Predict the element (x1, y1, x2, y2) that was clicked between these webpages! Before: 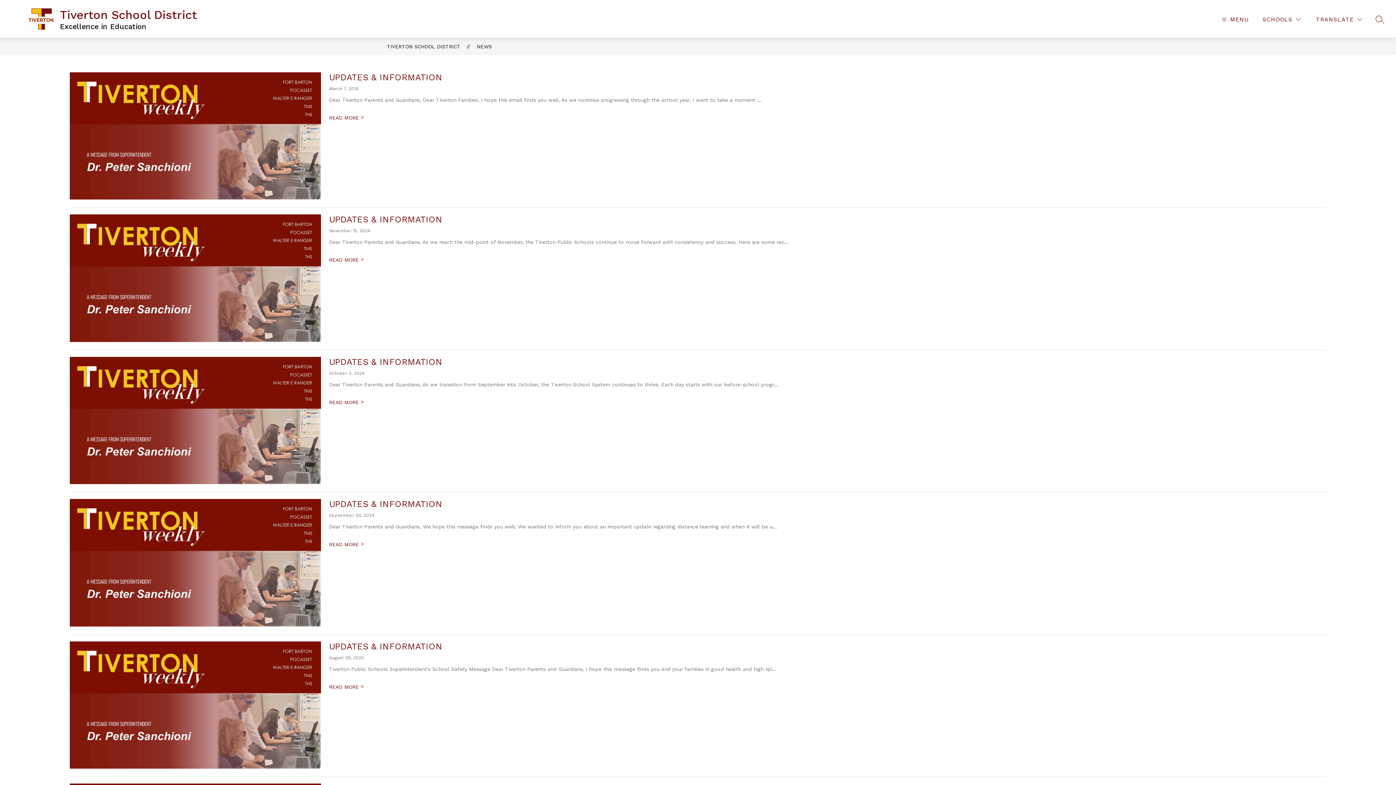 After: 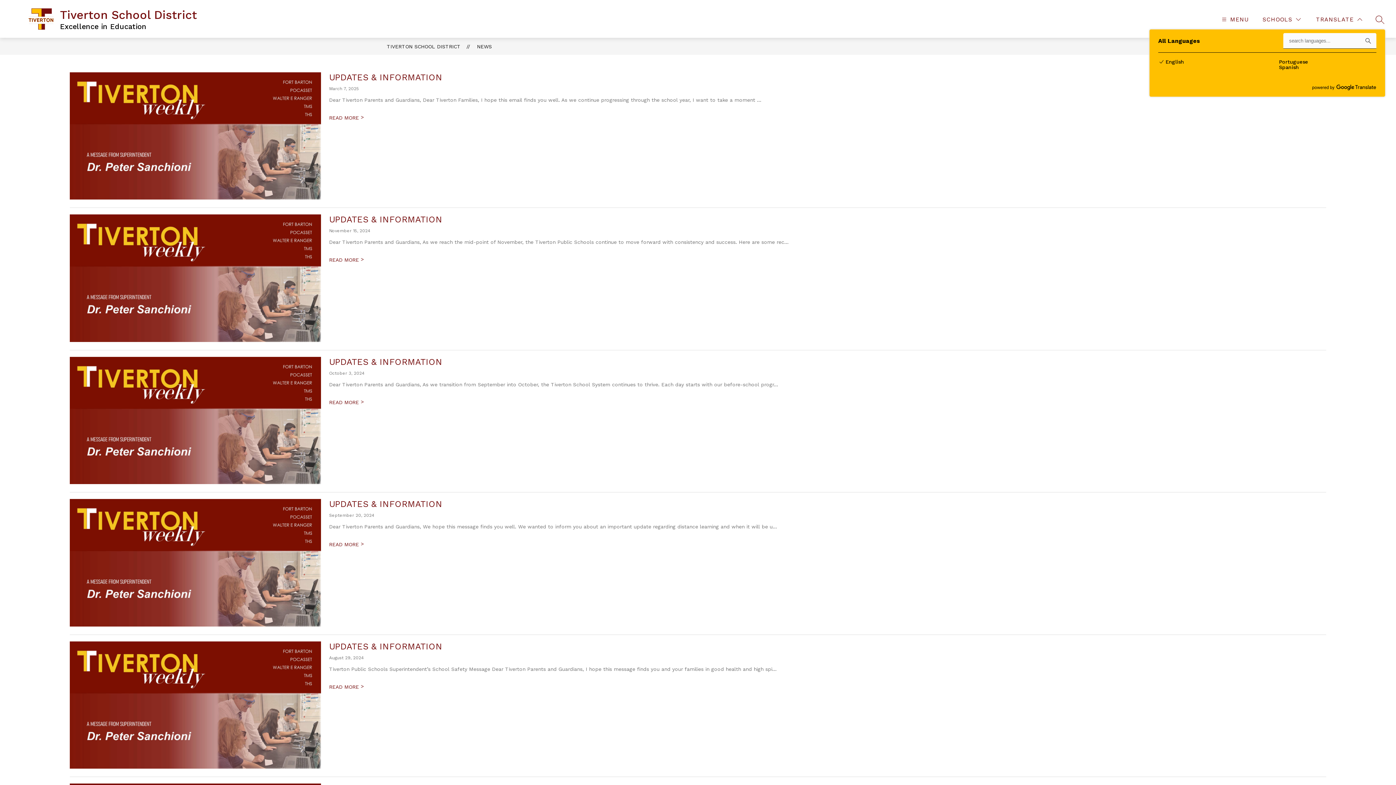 Action: bbox: (1314, 14, 1364, 24) label: Translate Site